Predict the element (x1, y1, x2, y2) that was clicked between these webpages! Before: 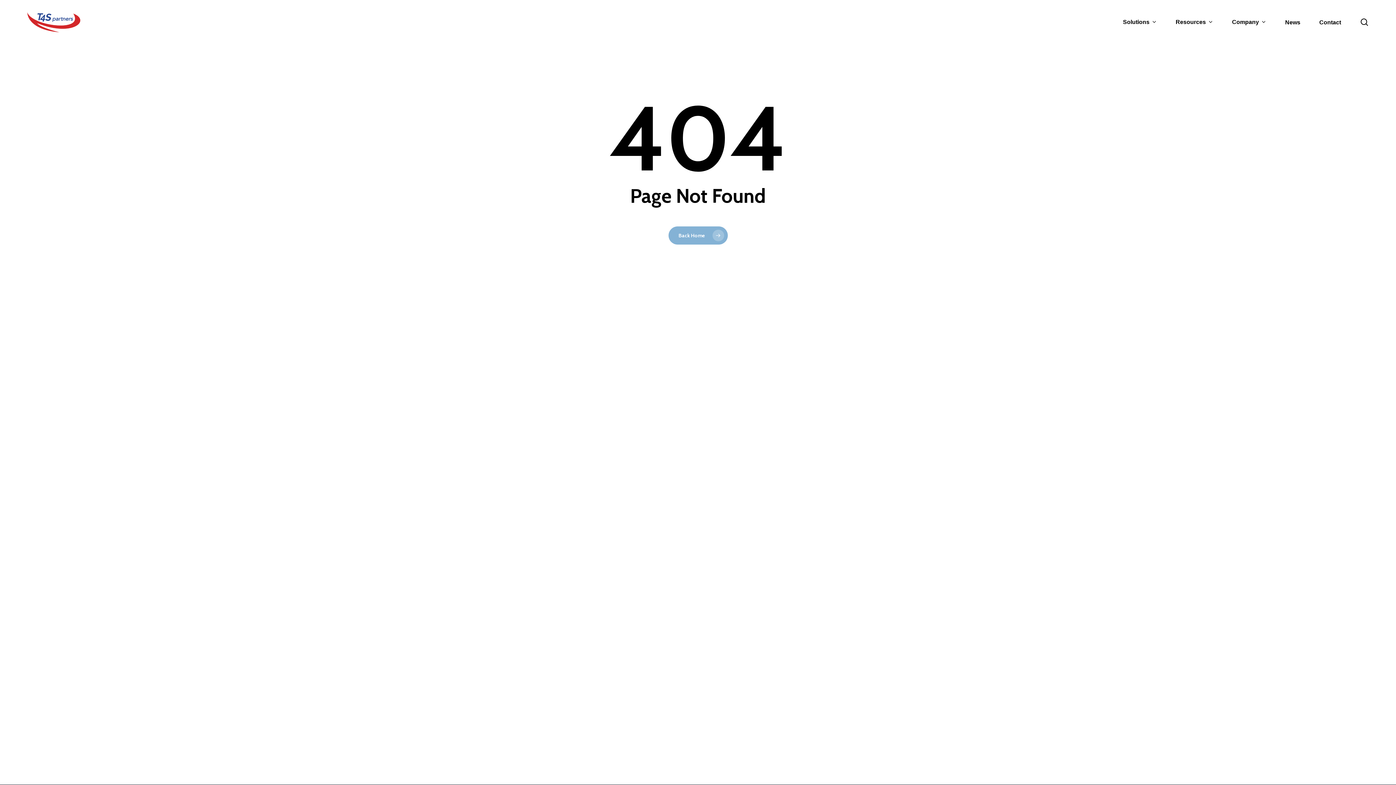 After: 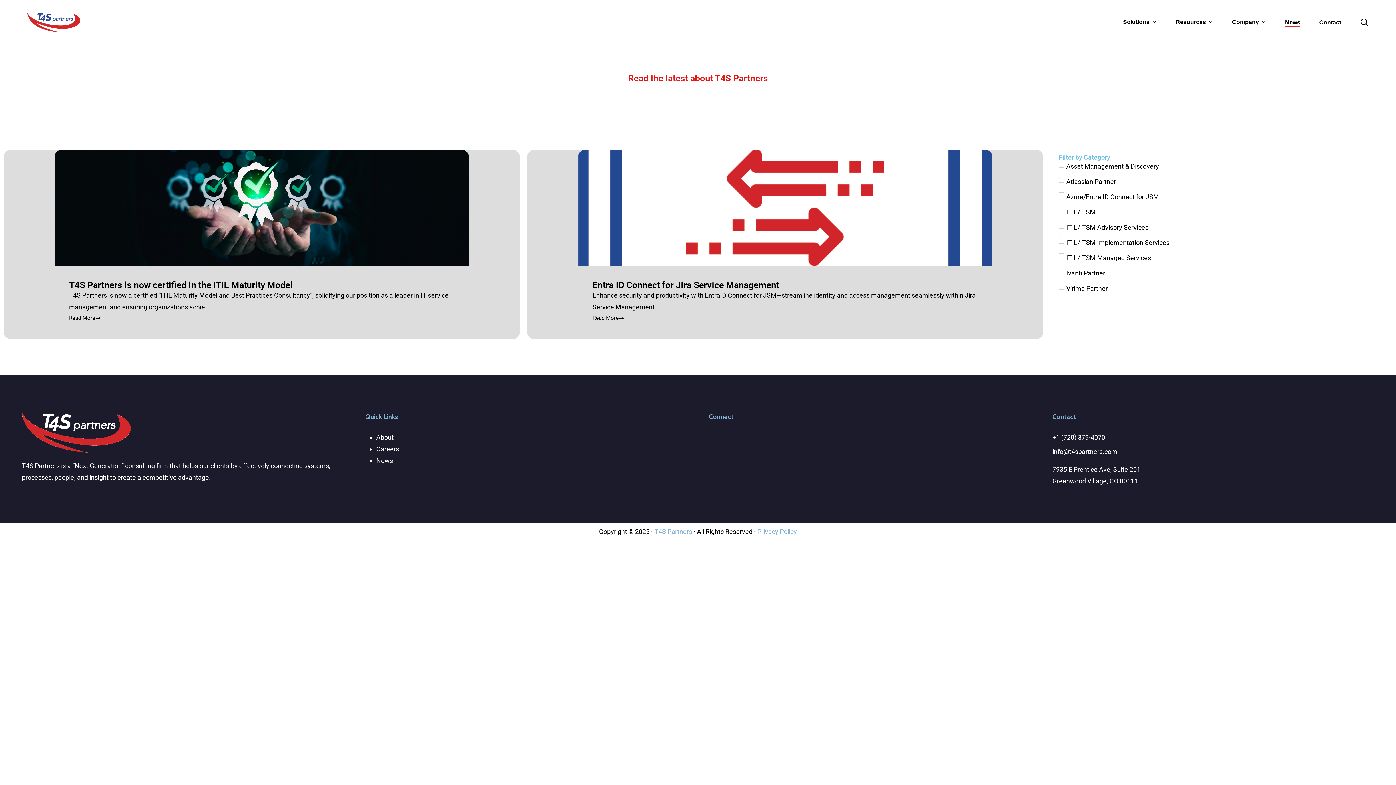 Action: label: News bbox: (1285, 19, 1300, 25)